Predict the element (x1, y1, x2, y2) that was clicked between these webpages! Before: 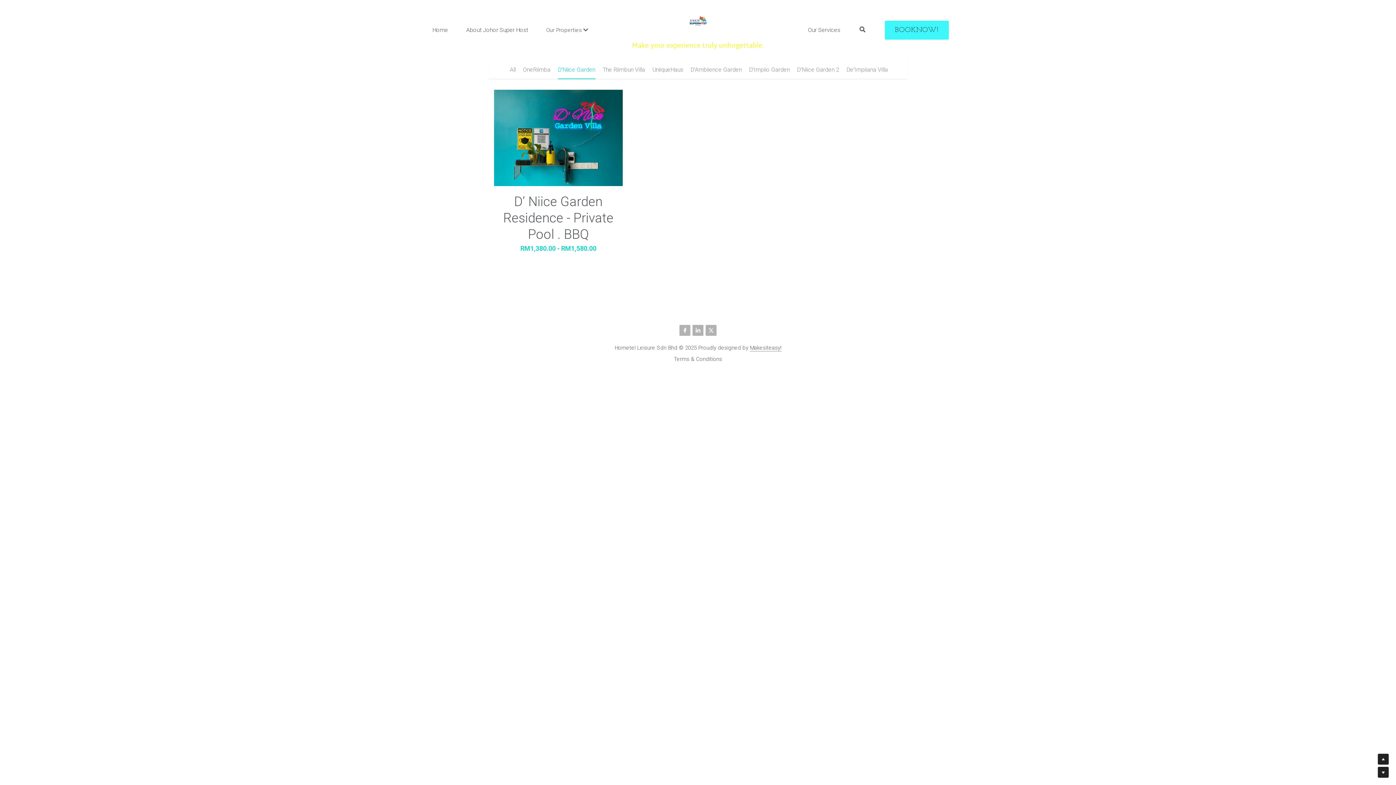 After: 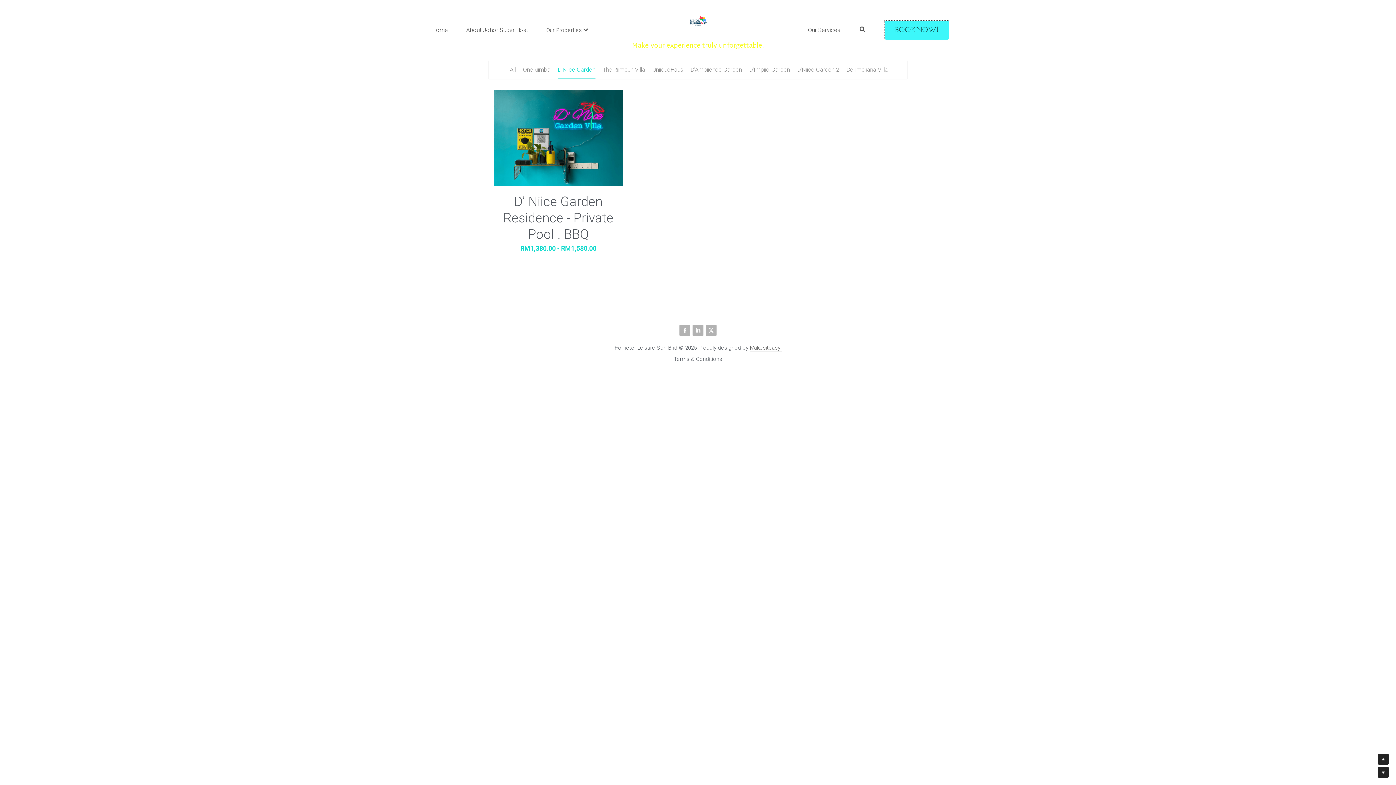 Action: bbox: (884, 20, 948, 39) label: BOOKNOW!